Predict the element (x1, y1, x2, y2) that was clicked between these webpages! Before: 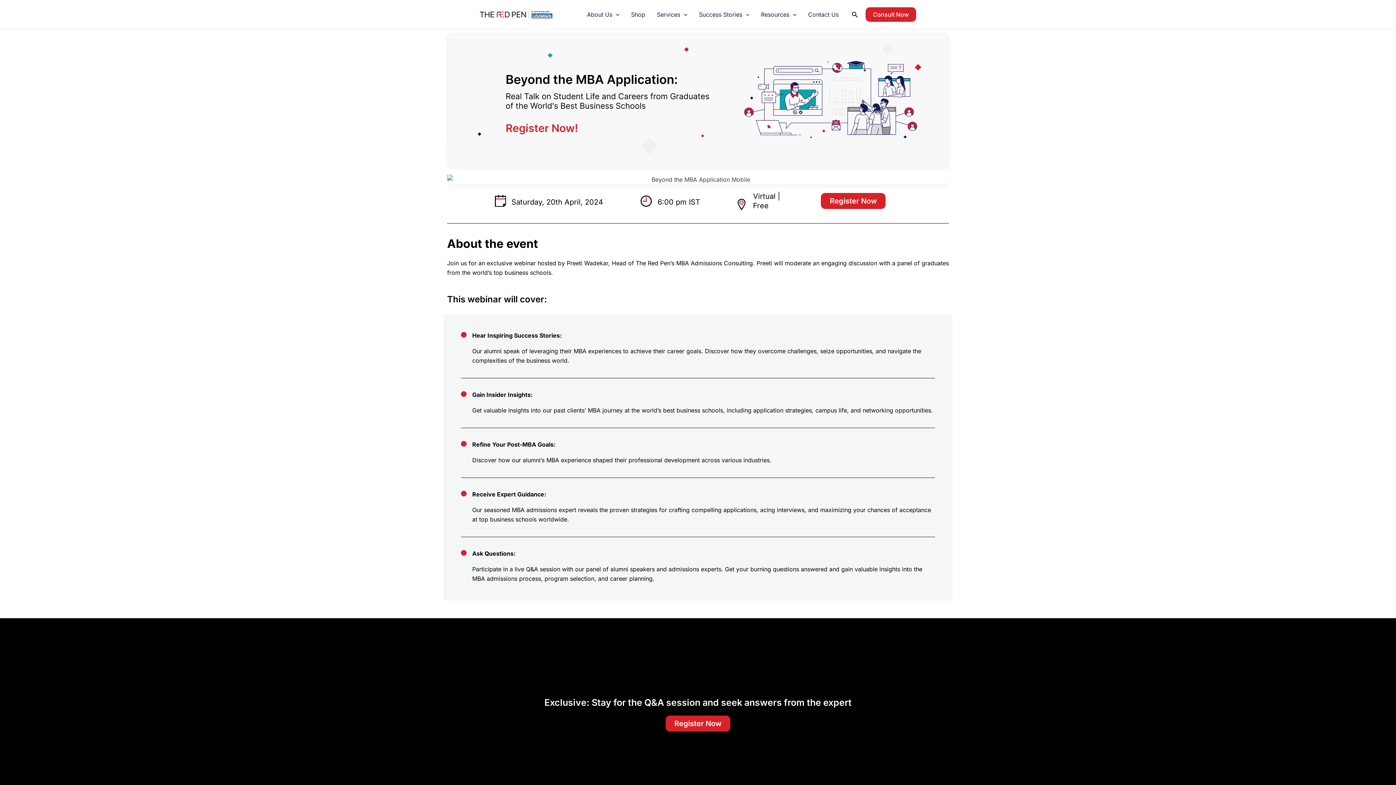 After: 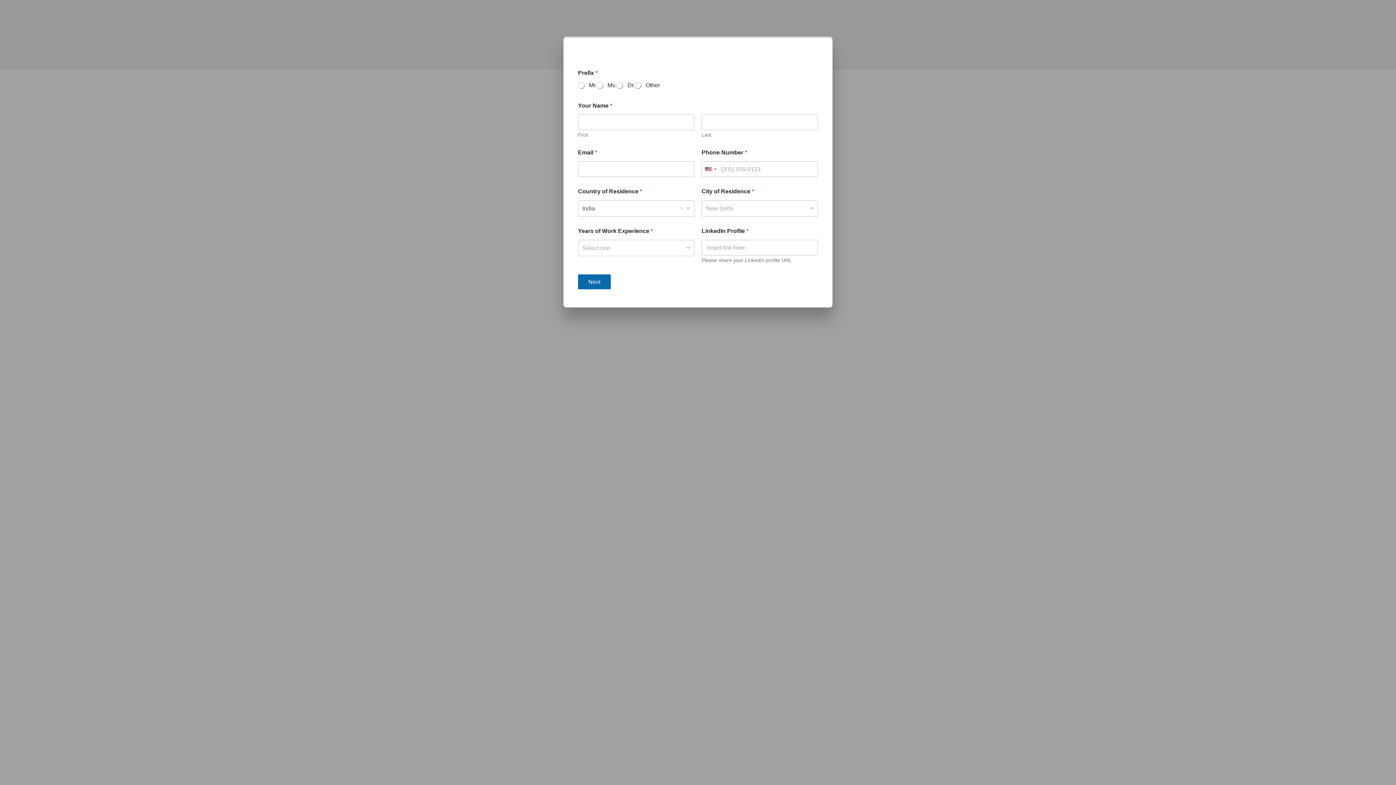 Action: bbox: (821, 193, 885, 209) label: Register Now